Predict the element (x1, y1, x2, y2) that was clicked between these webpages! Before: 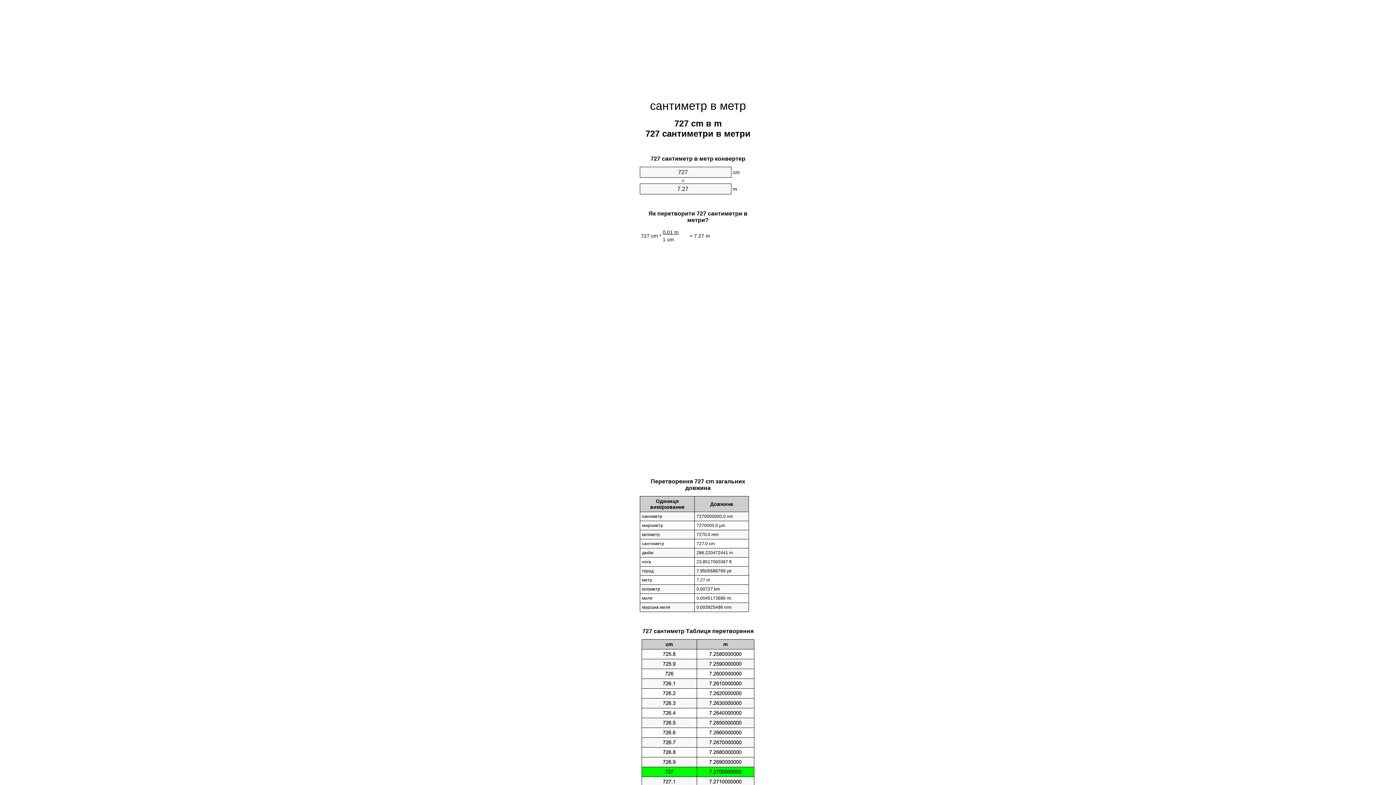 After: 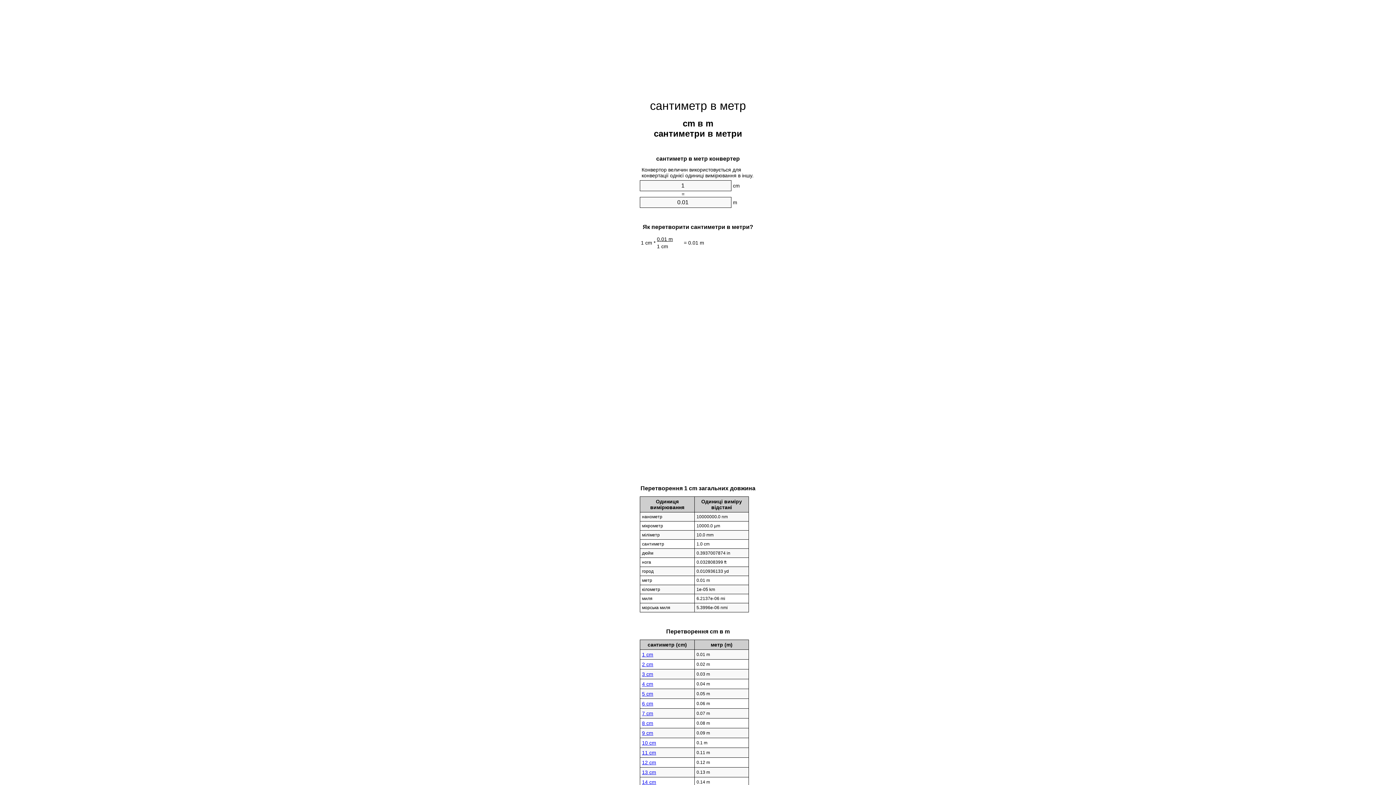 Action: bbox: (650, 99, 746, 112) label: сантиметр в метр